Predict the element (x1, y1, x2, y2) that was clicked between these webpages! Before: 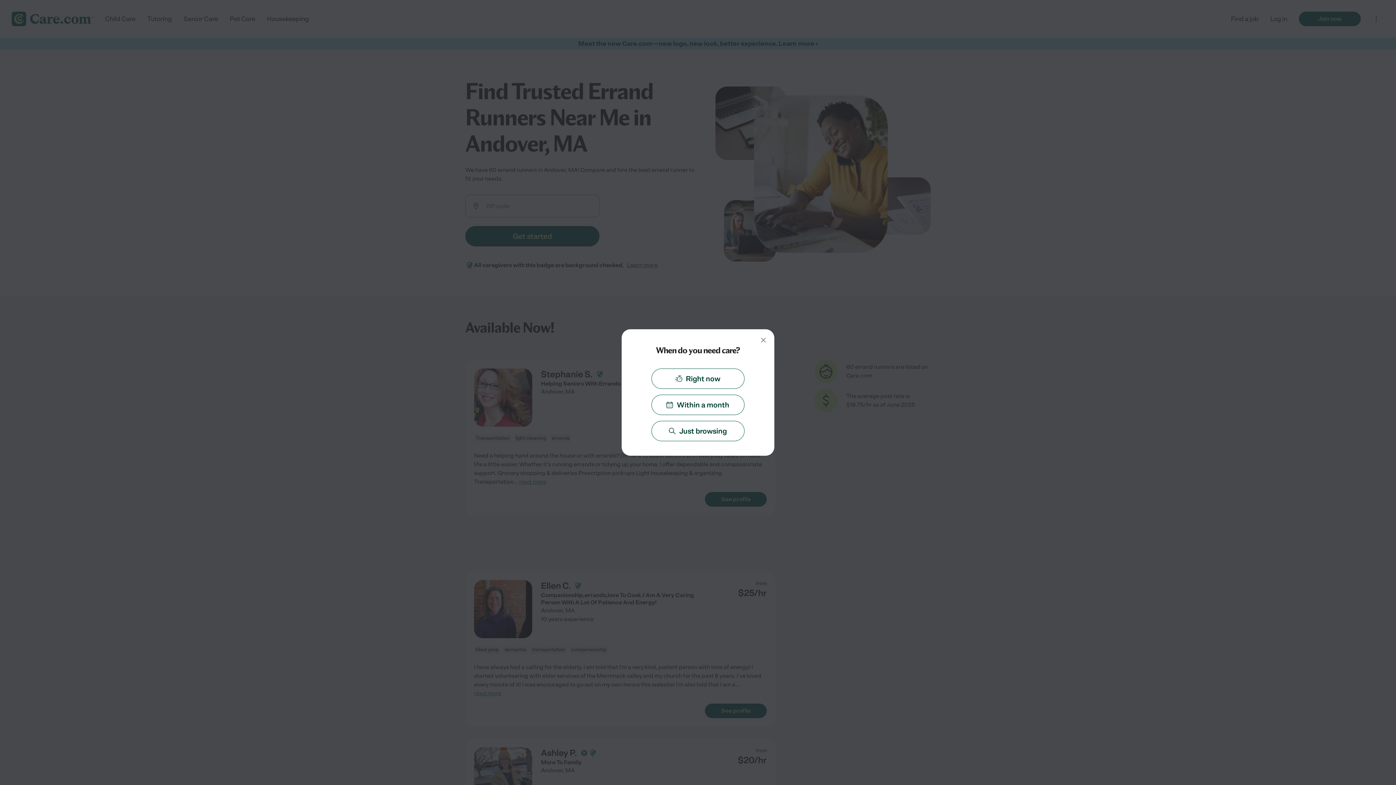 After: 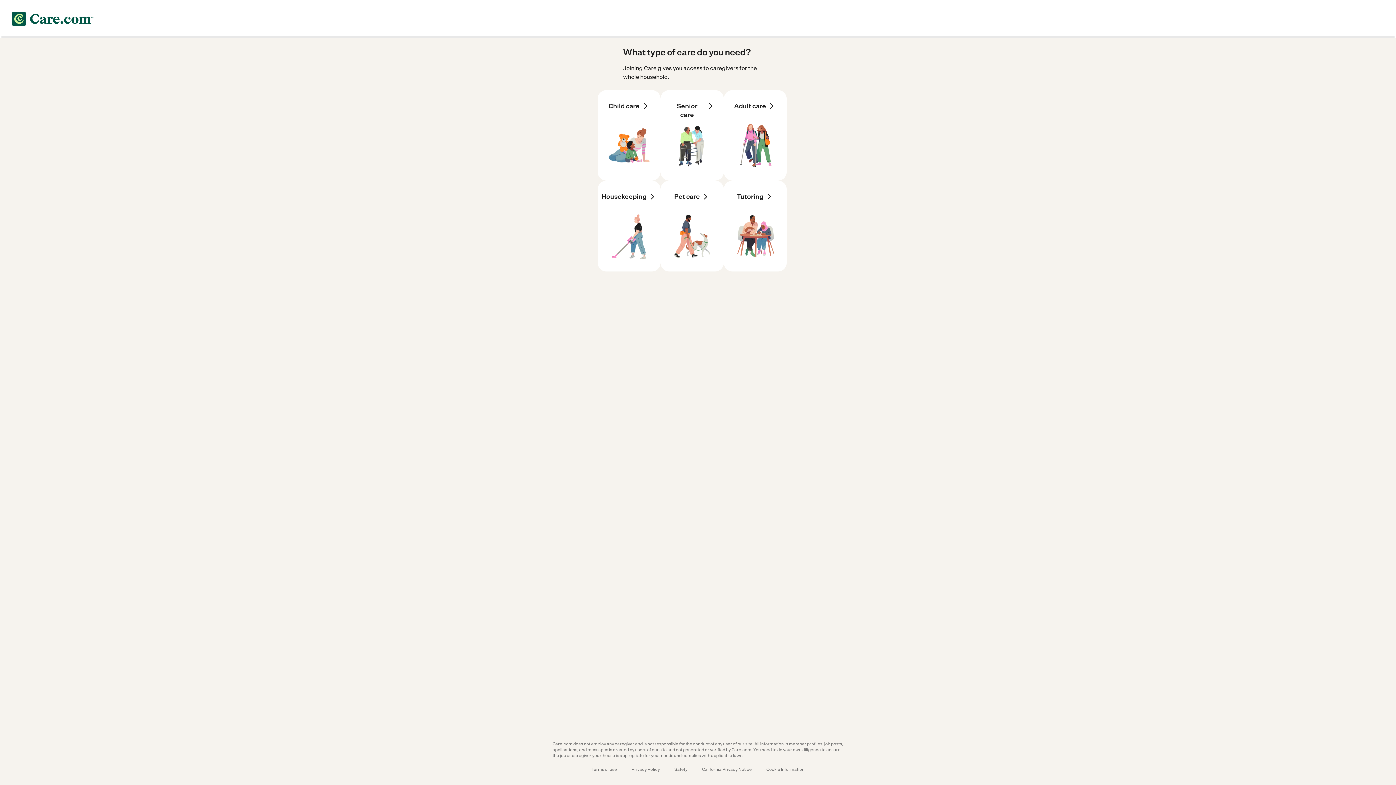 Action: label: Just browsing bbox: (651, 421, 744, 441)